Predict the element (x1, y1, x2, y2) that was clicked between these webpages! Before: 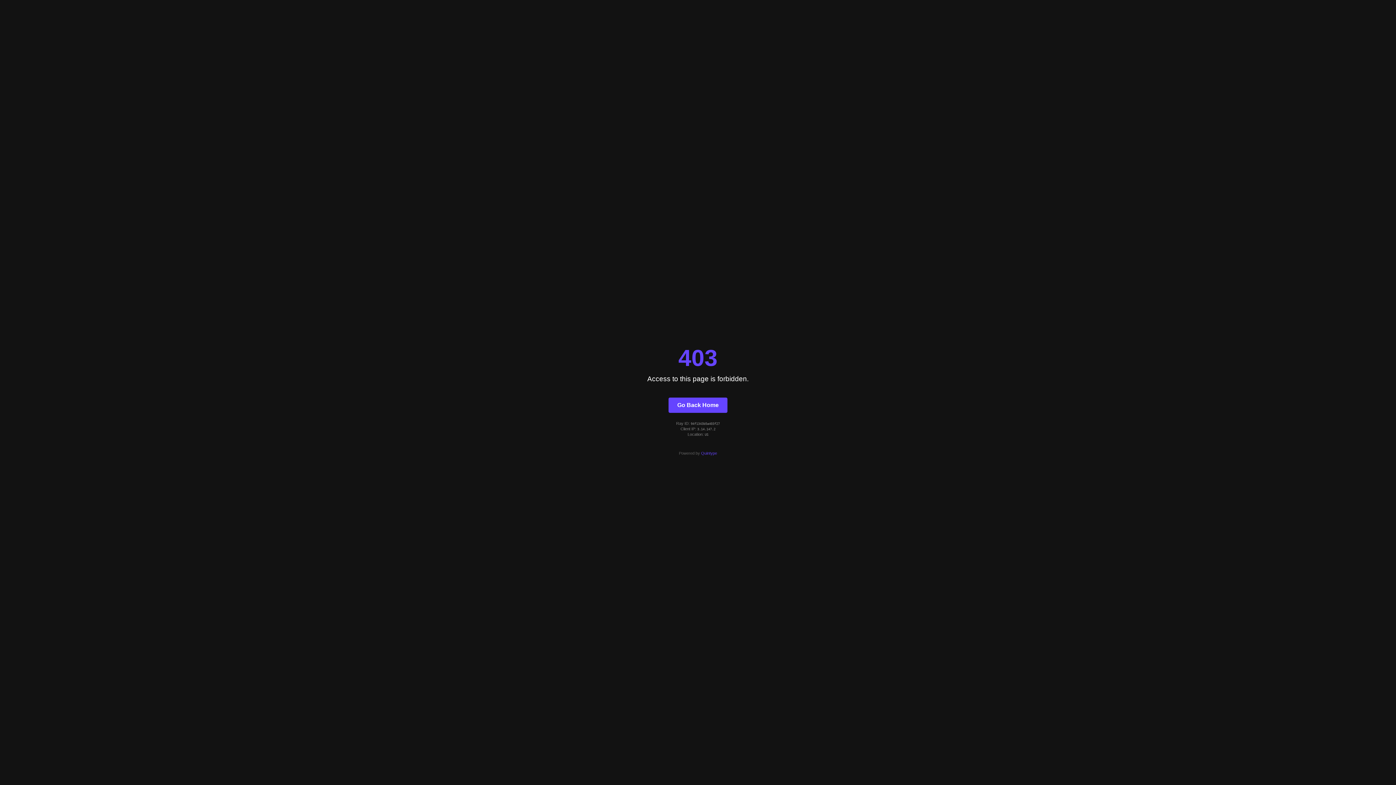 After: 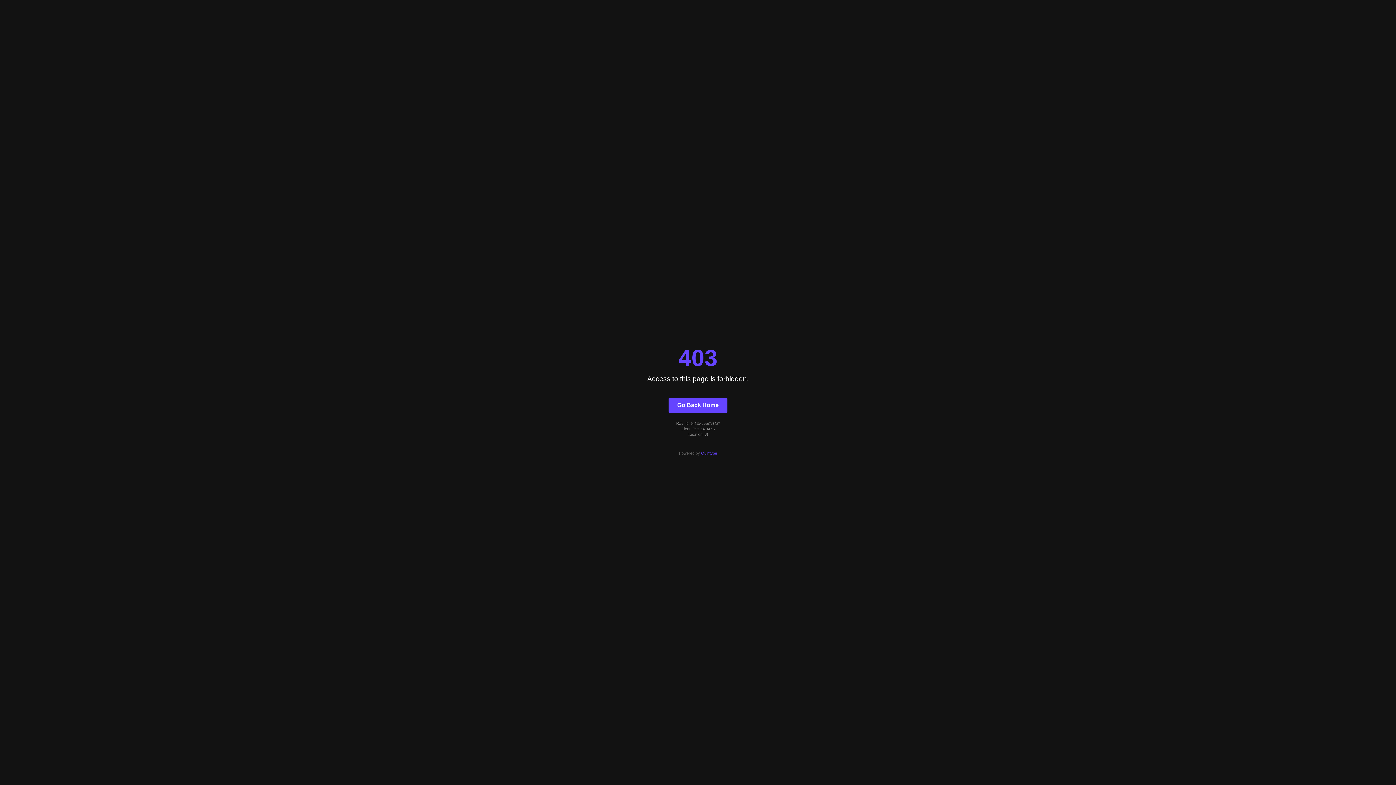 Action: label: Go Back Home bbox: (668, 397, 727, 412)